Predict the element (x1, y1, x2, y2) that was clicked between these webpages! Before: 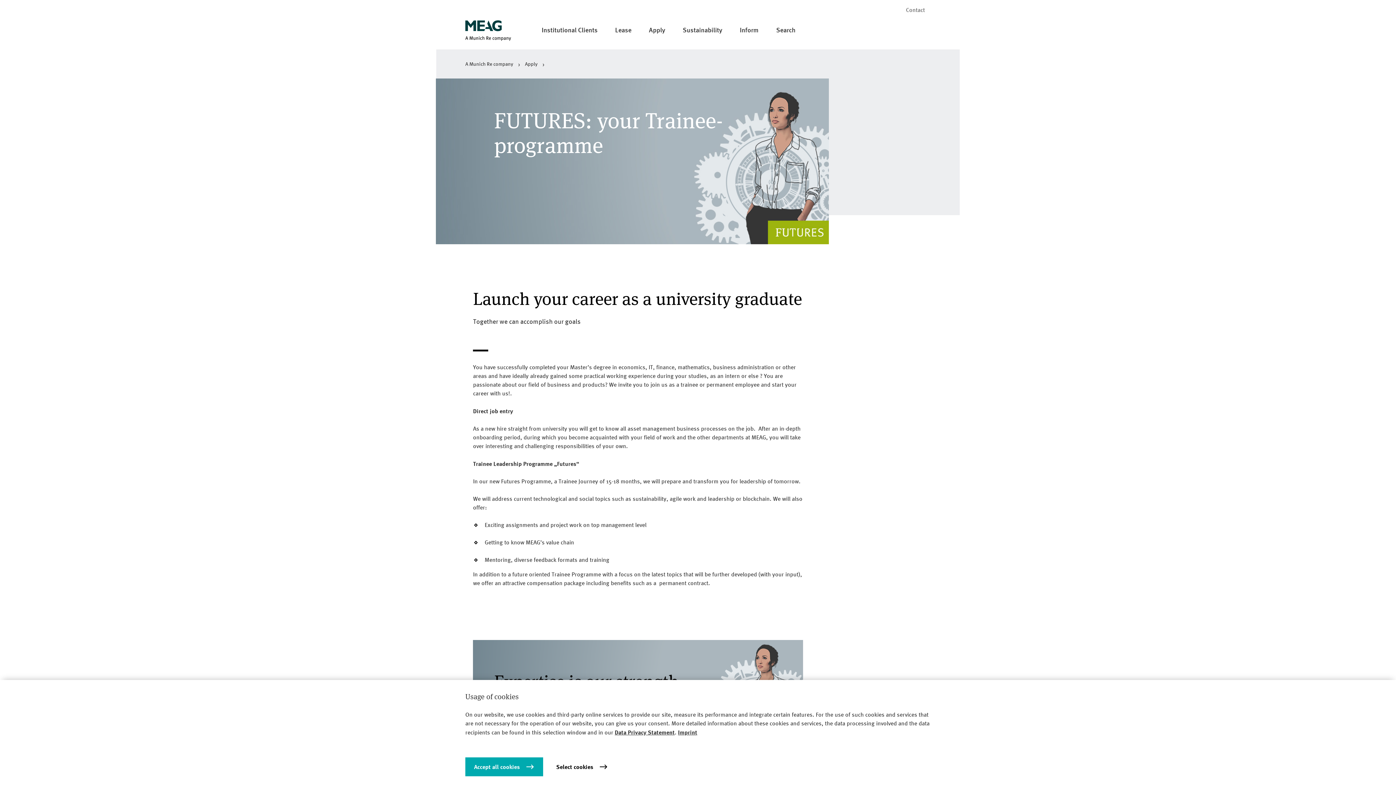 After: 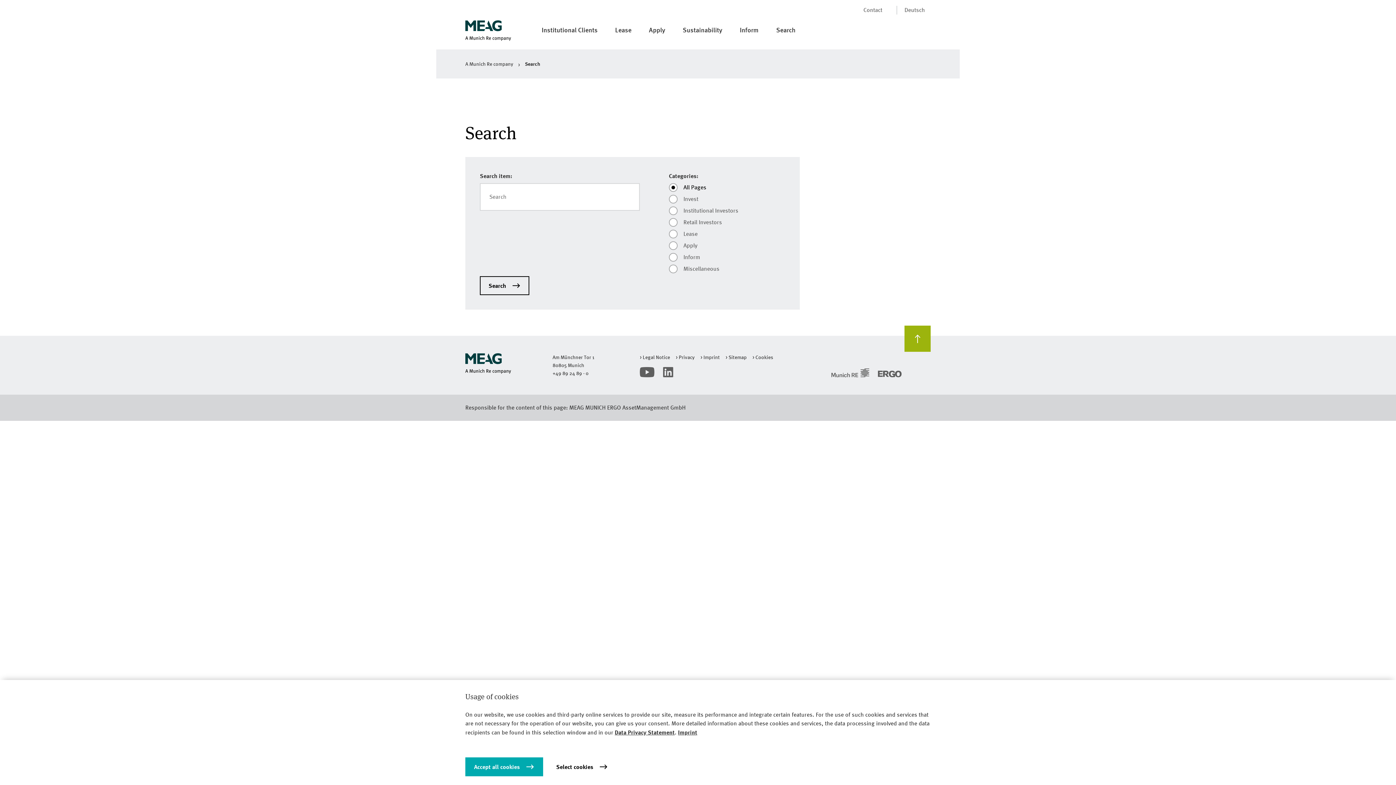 Action: label: Search bbox: (776, 25, 795, 33)